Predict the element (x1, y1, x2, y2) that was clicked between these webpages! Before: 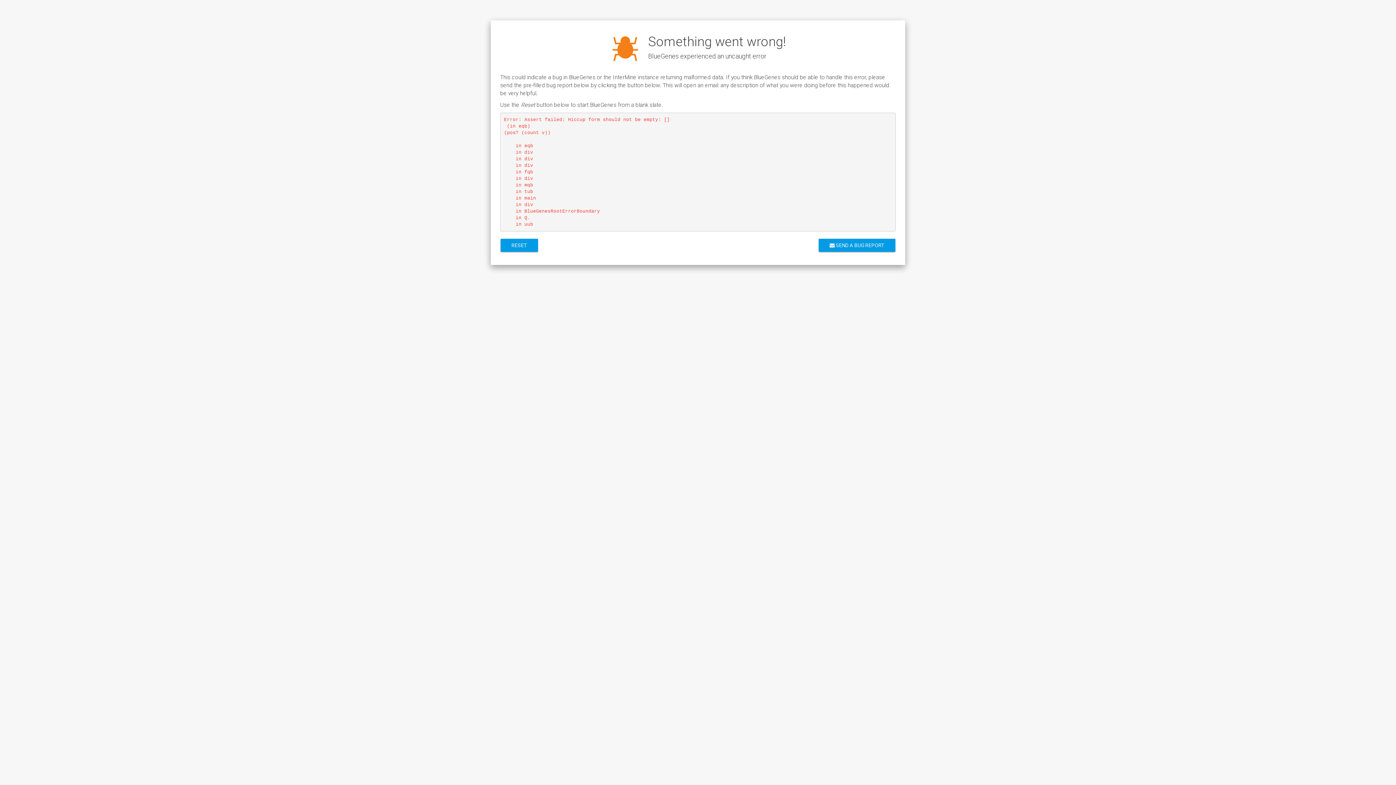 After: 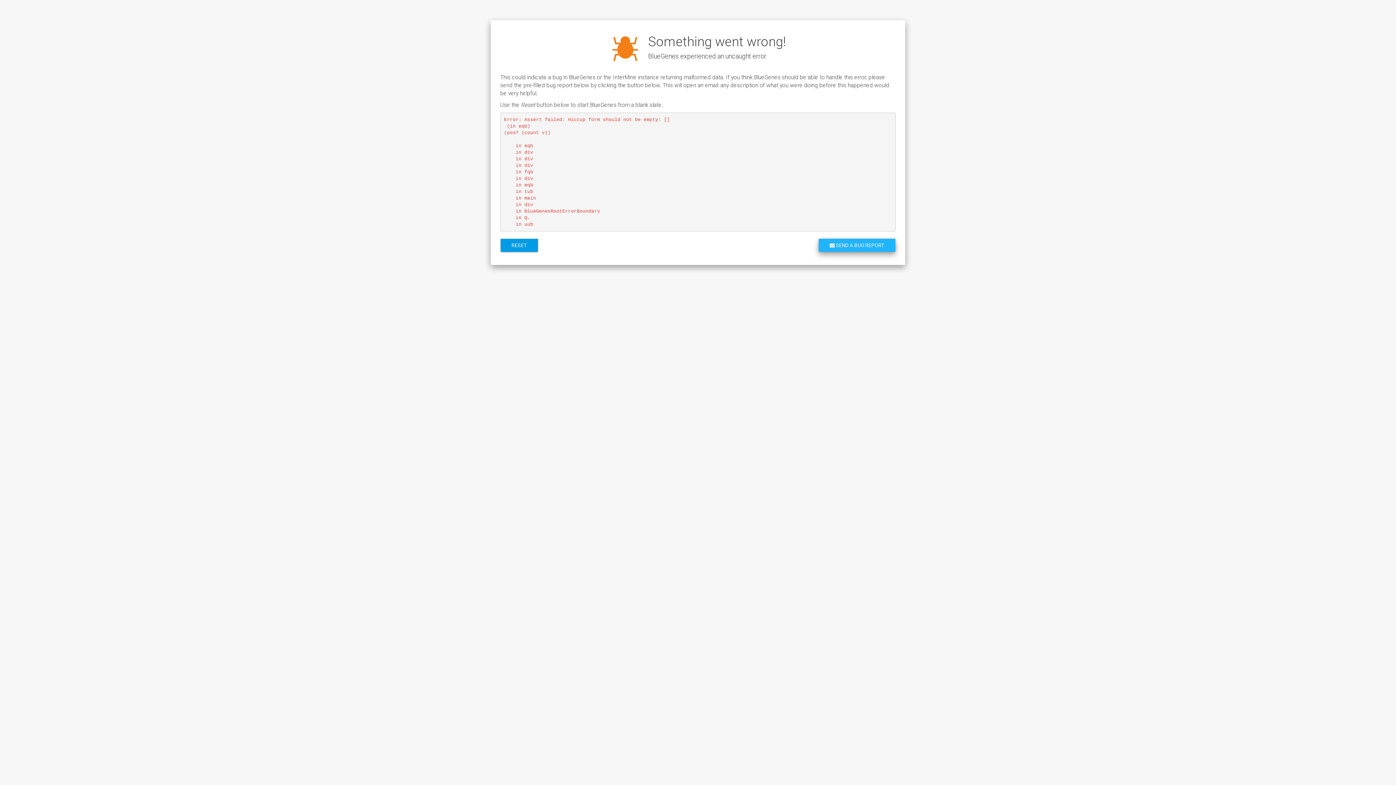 Action: bbox: (816, 230, 895, 244) label:  SEND A BUG REPORT